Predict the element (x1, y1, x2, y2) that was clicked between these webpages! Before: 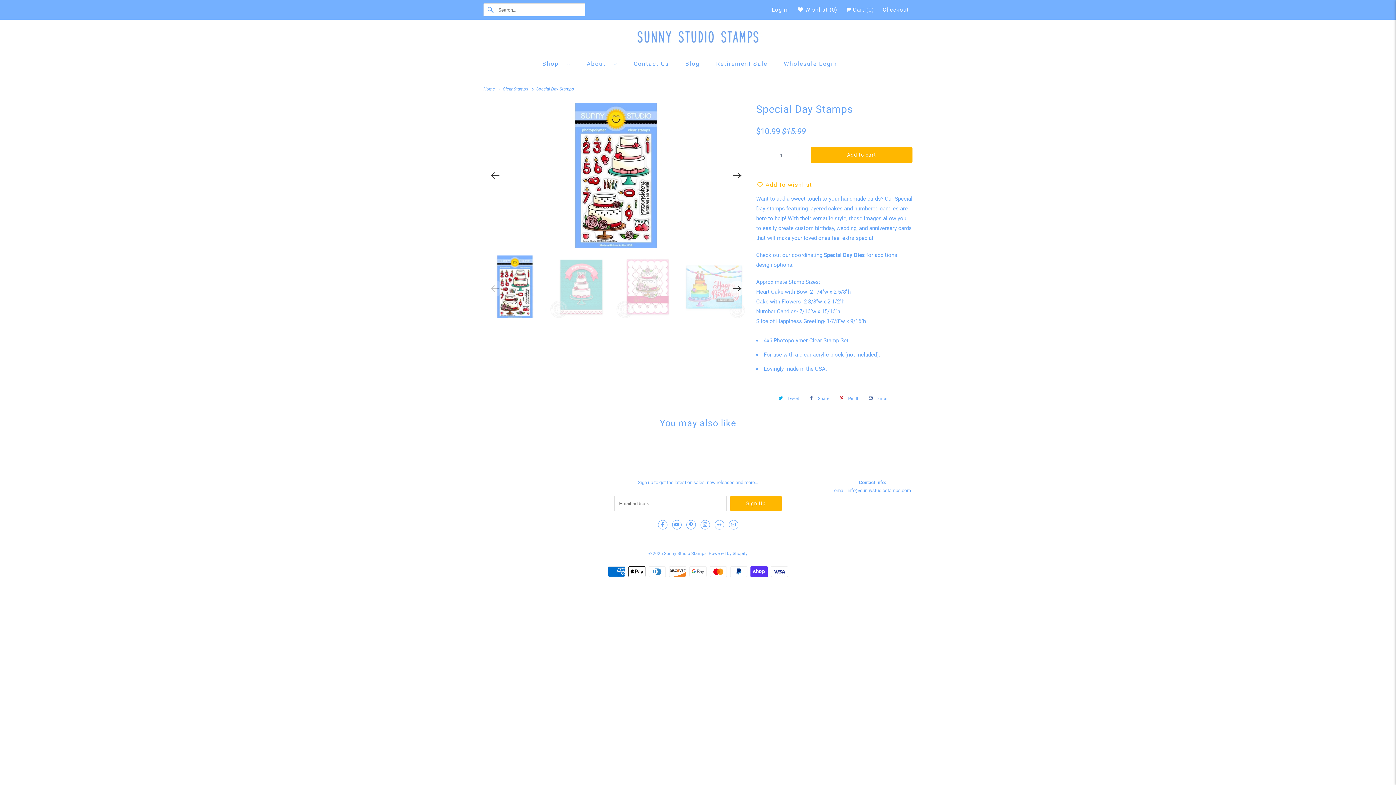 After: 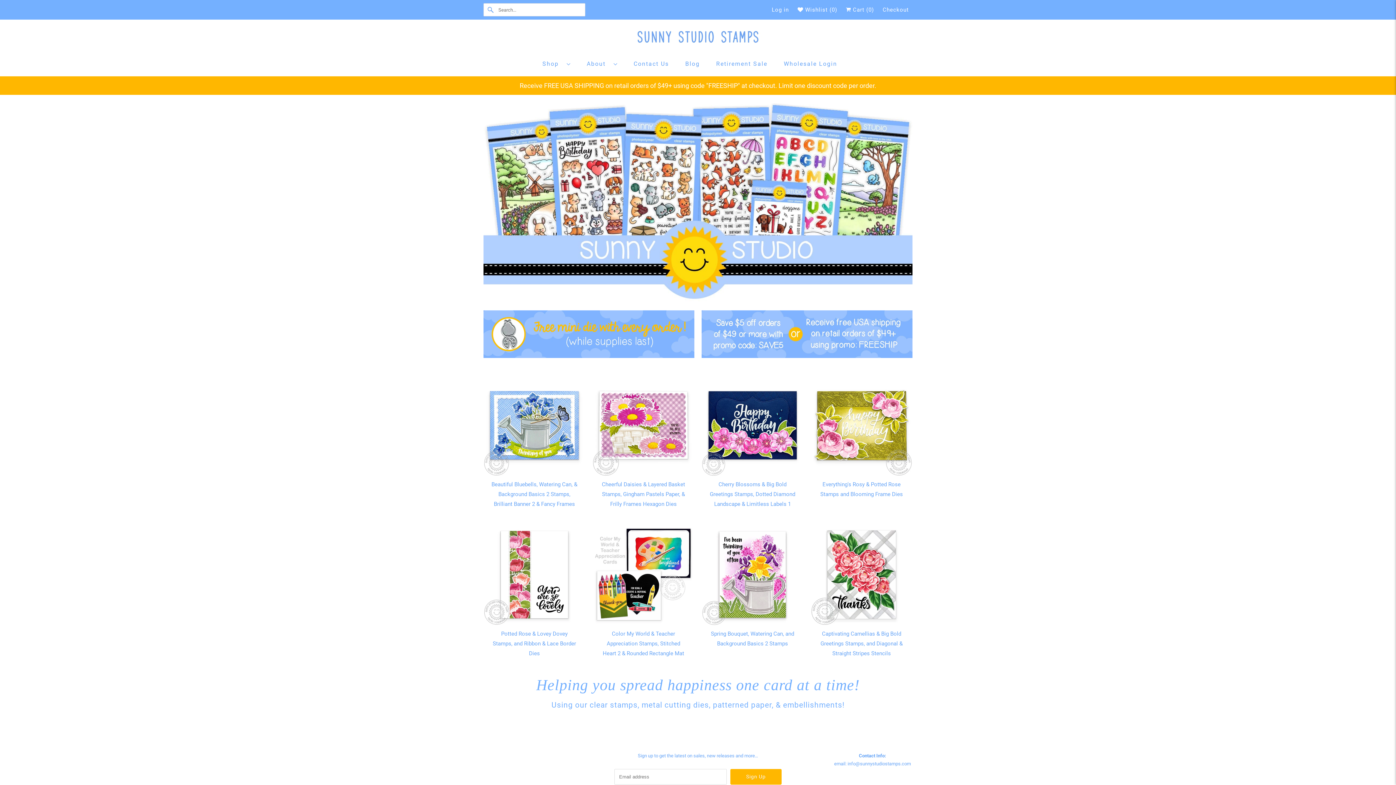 Action: label: Home  bbox: (483, 86, 497, 91)